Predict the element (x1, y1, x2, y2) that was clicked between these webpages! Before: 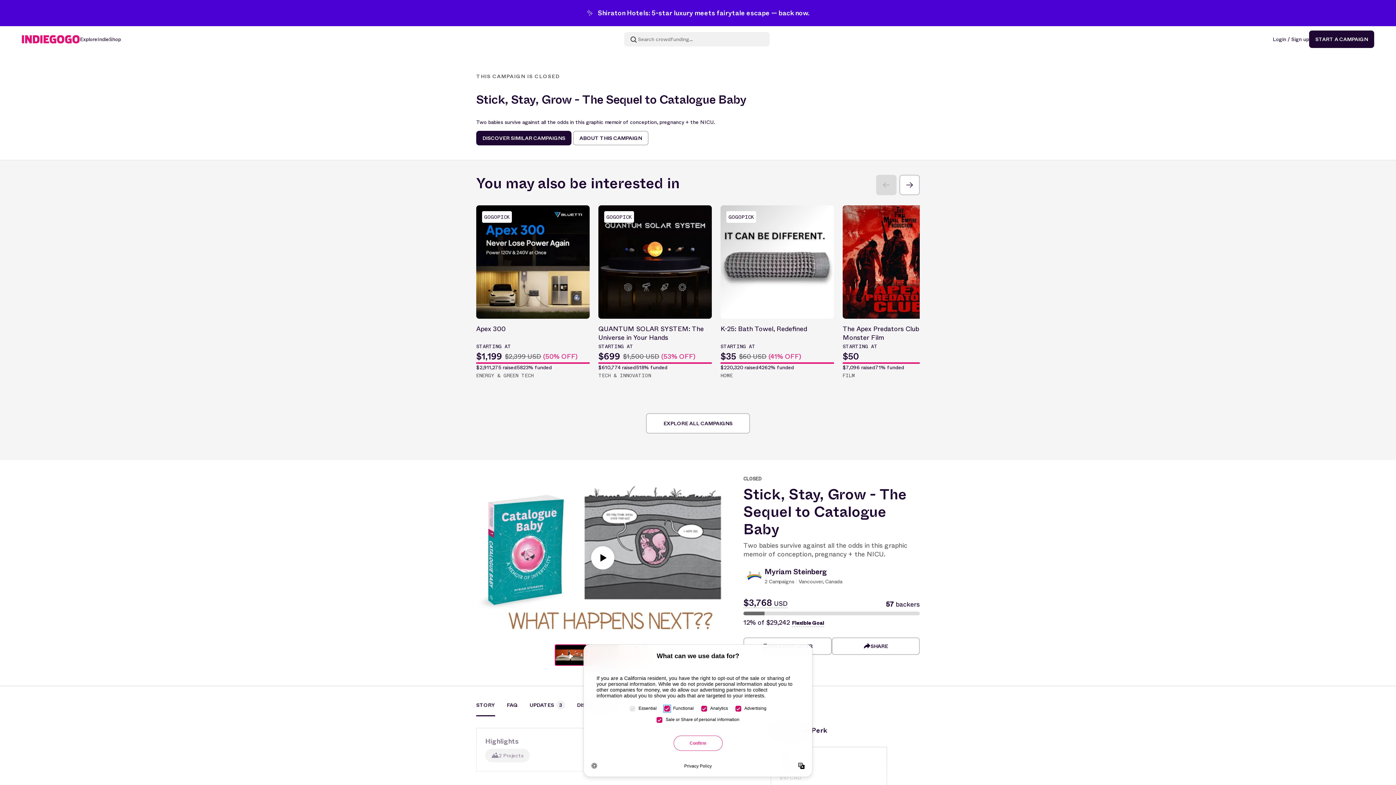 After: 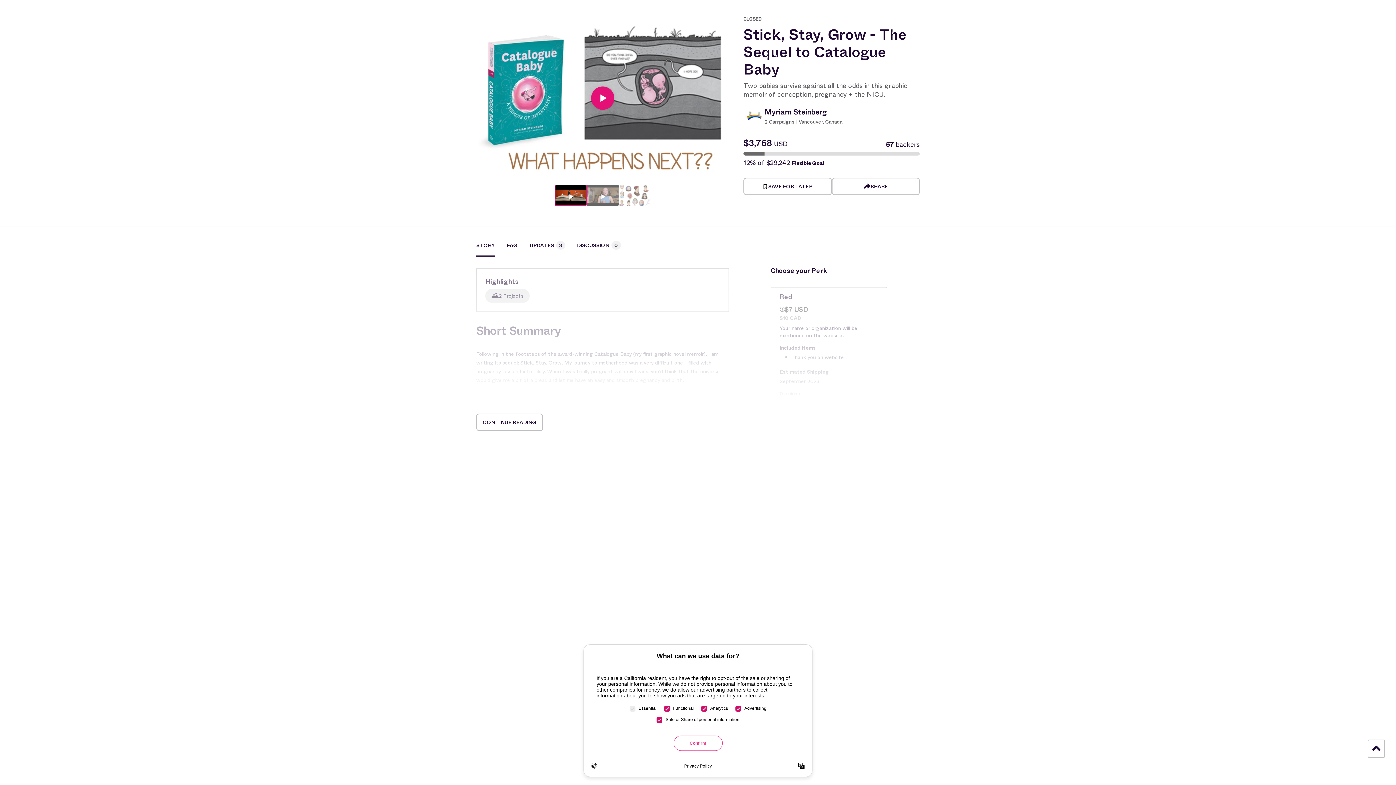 Action: label: ABOUT THIS CAMPAIGN bbox: (573, 130, 648, 145)